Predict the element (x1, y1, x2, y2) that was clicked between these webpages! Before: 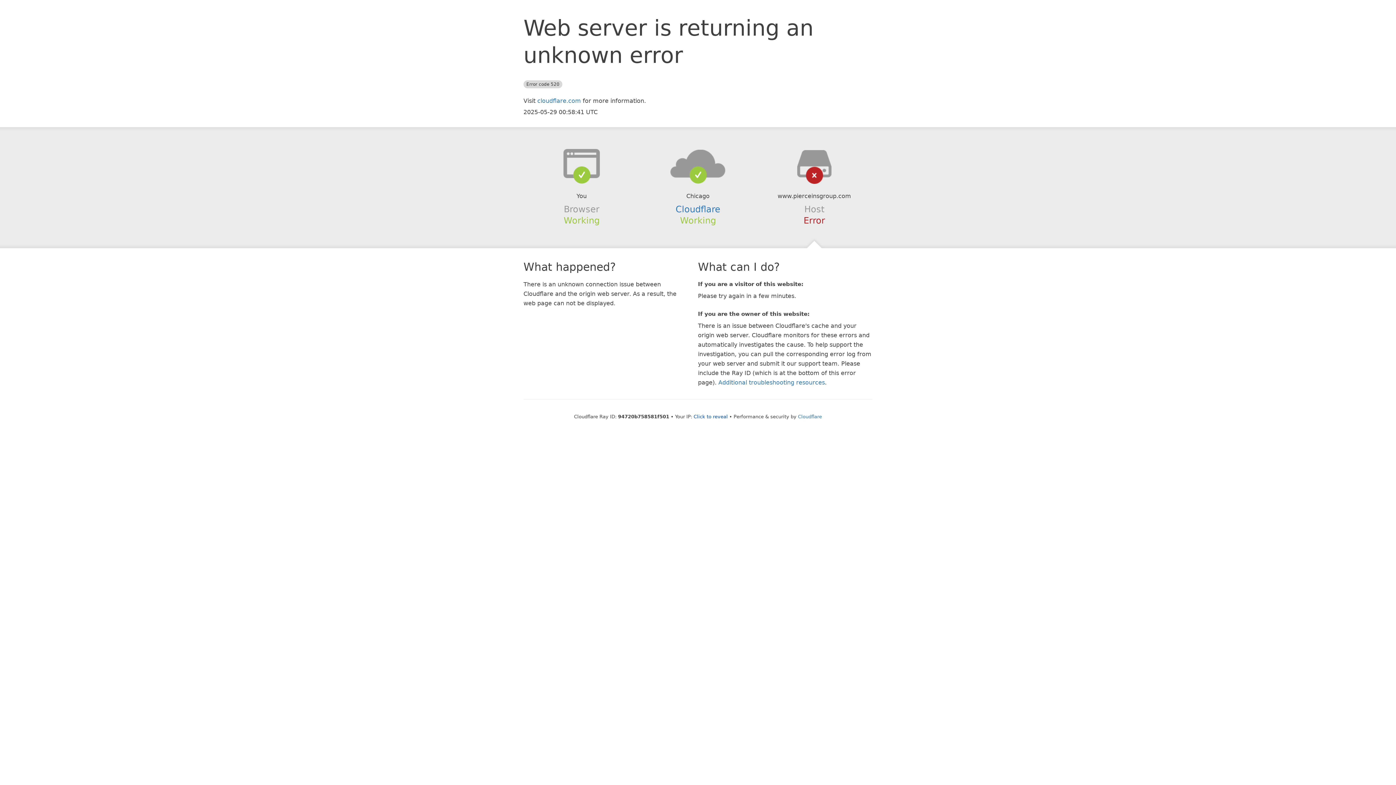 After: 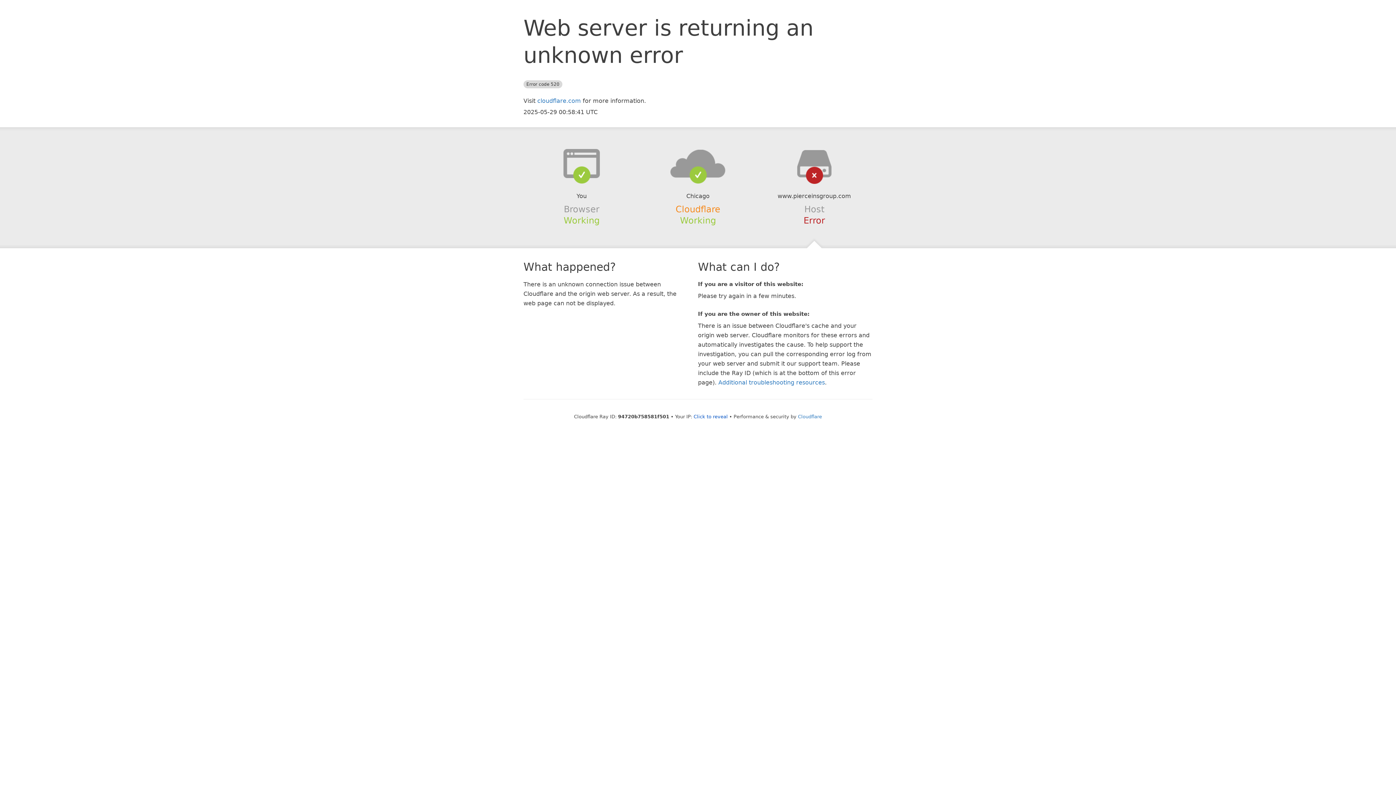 Action: label: Cloudflare bbox: (675, 204, 720, 214)